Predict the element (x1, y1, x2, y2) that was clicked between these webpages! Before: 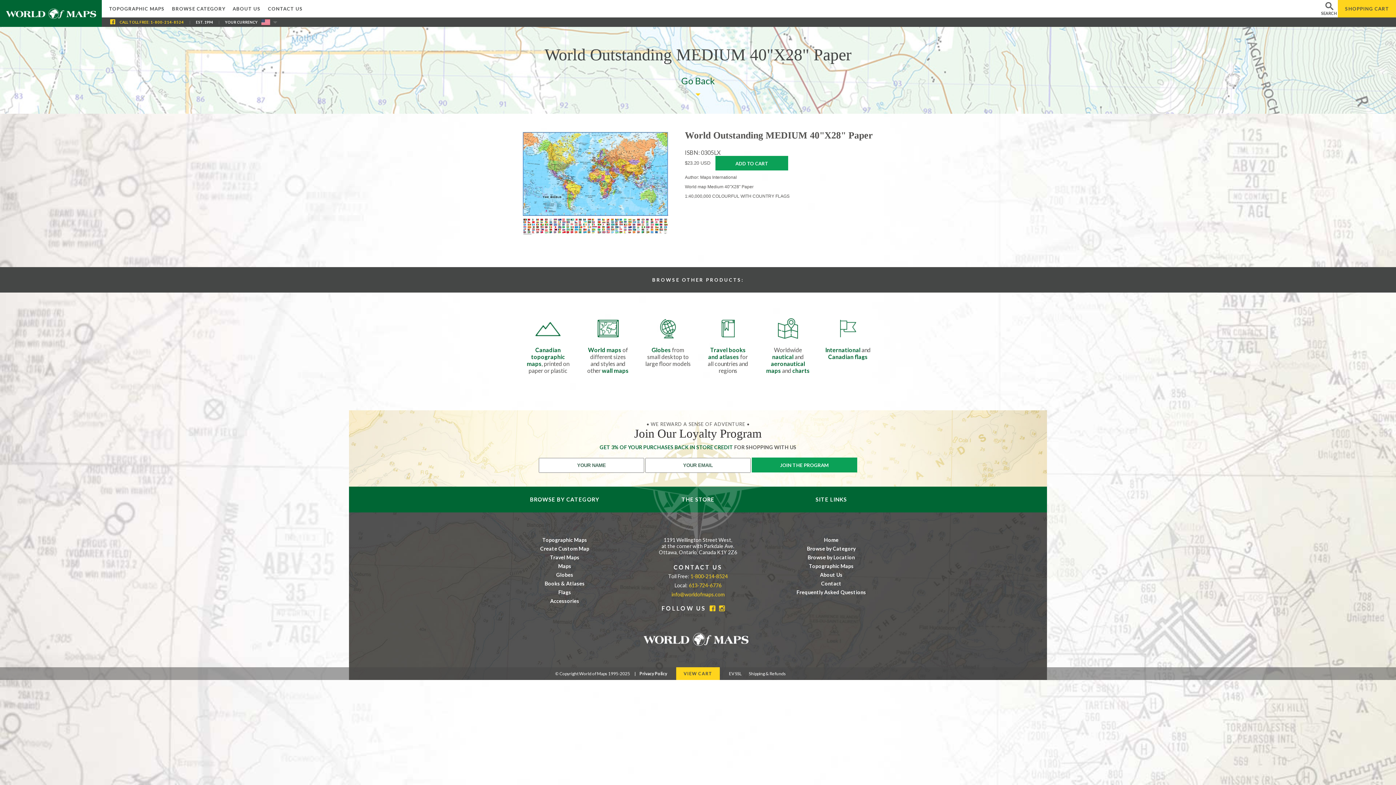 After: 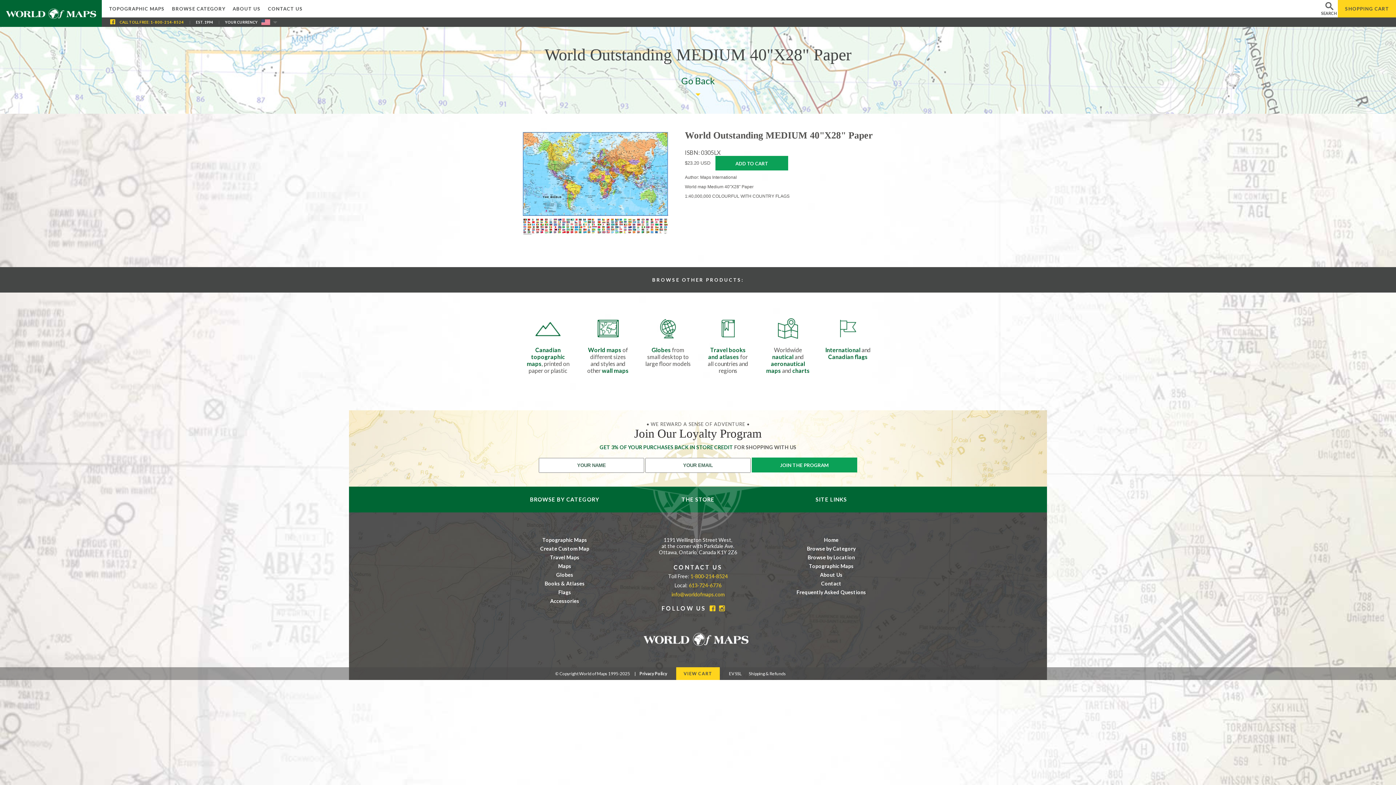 Action: bbox: (498, 545, 631, 552) label: Create Custom Map